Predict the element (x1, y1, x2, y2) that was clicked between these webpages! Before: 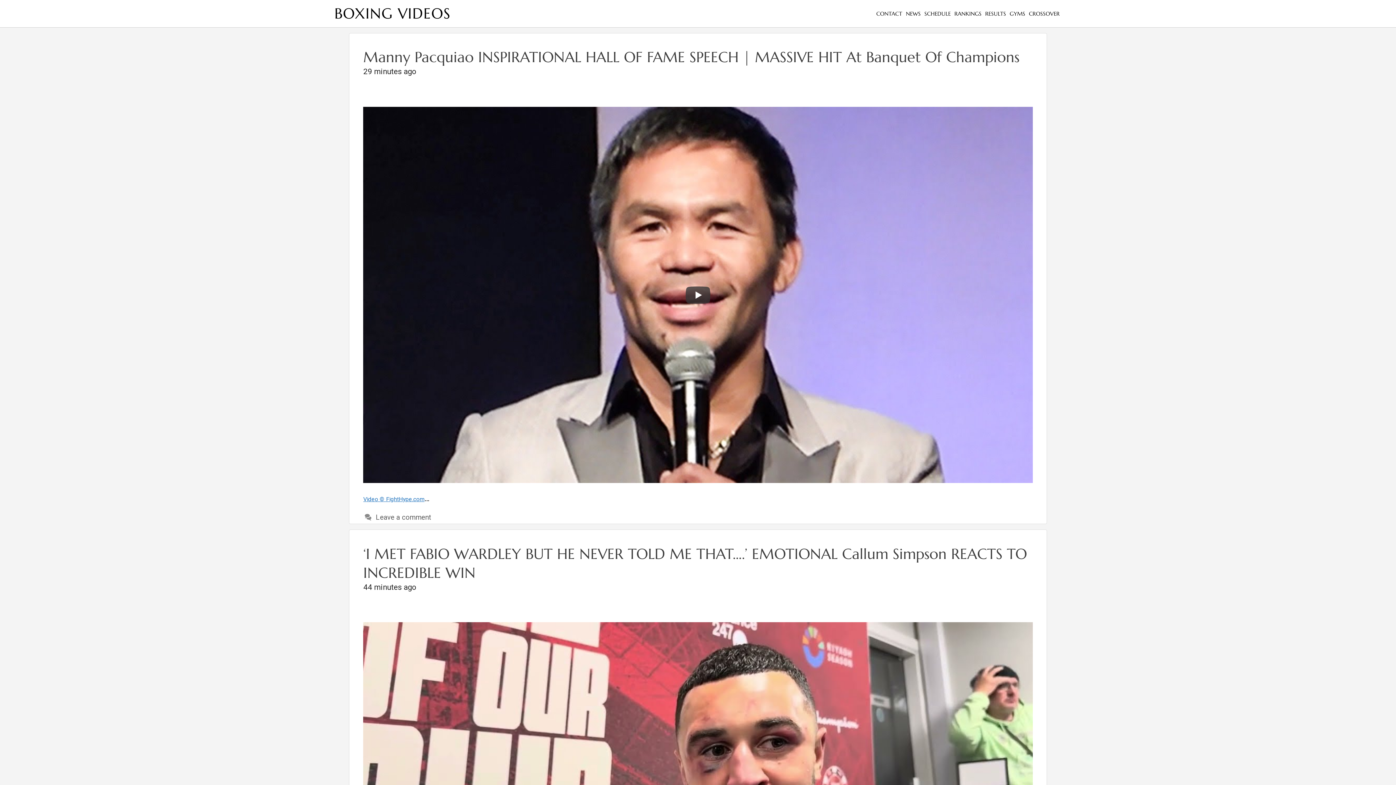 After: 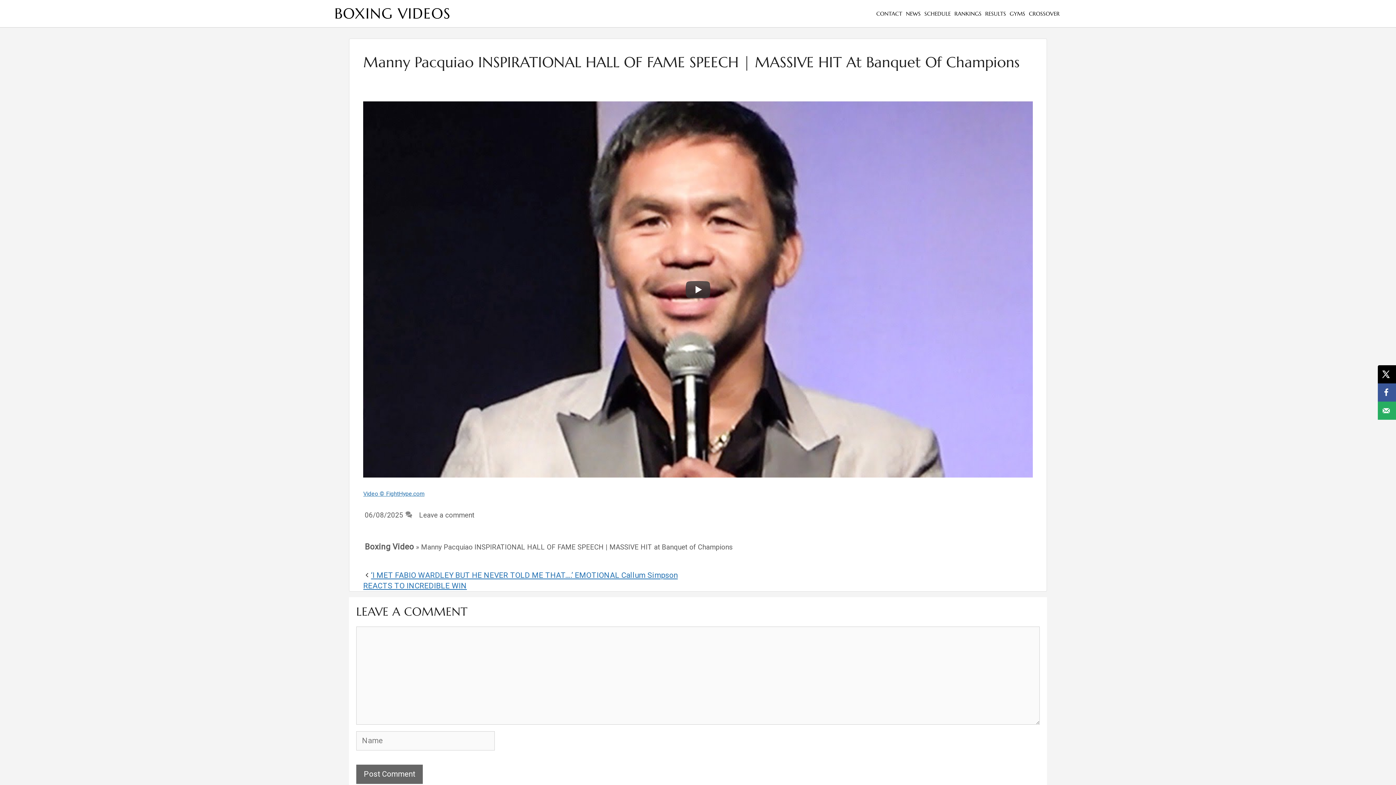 Action: label: Manny Pacquiao INSPIRATIONAL HALL OF FAME SPEECH | MASSIVE HIT At Banquet Of Champions bbox: (363, 48, 1019, 66)